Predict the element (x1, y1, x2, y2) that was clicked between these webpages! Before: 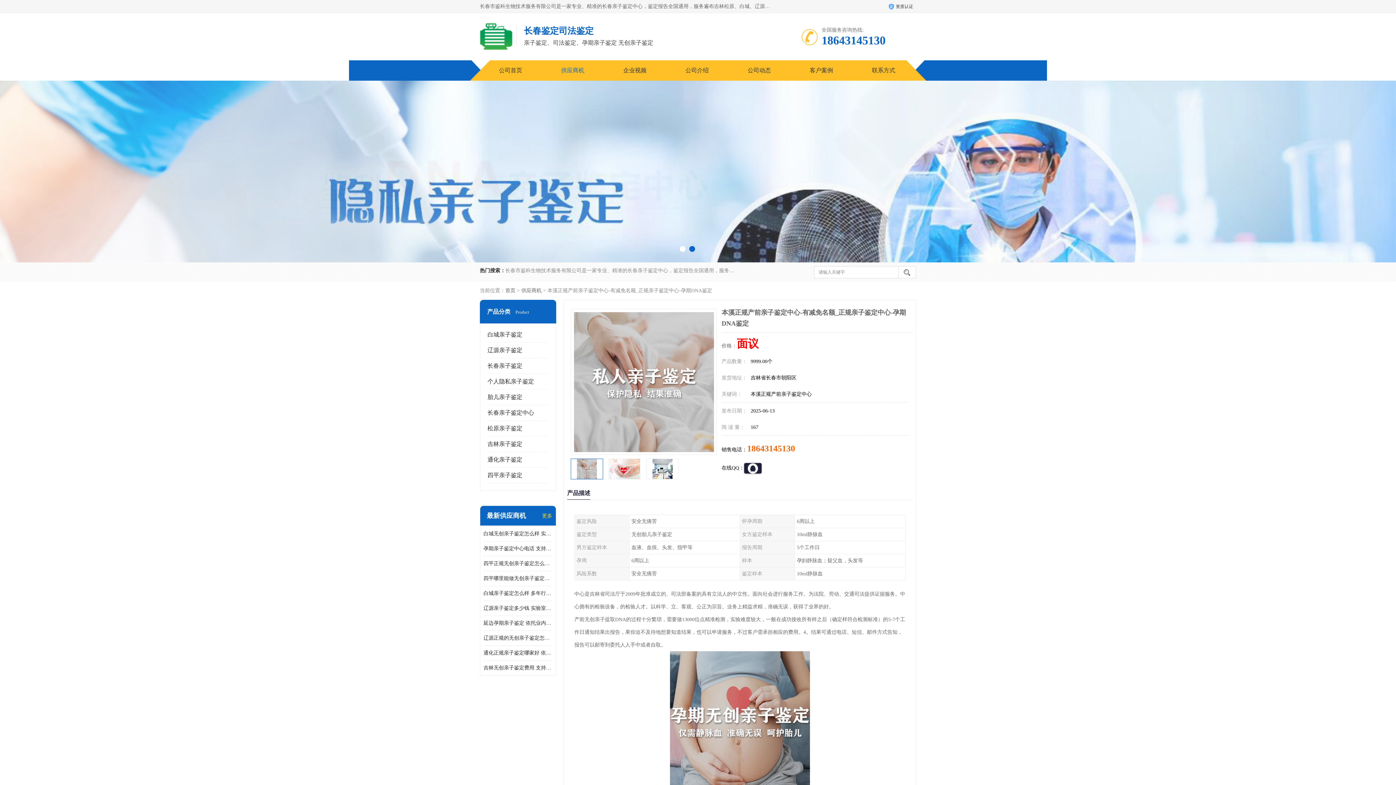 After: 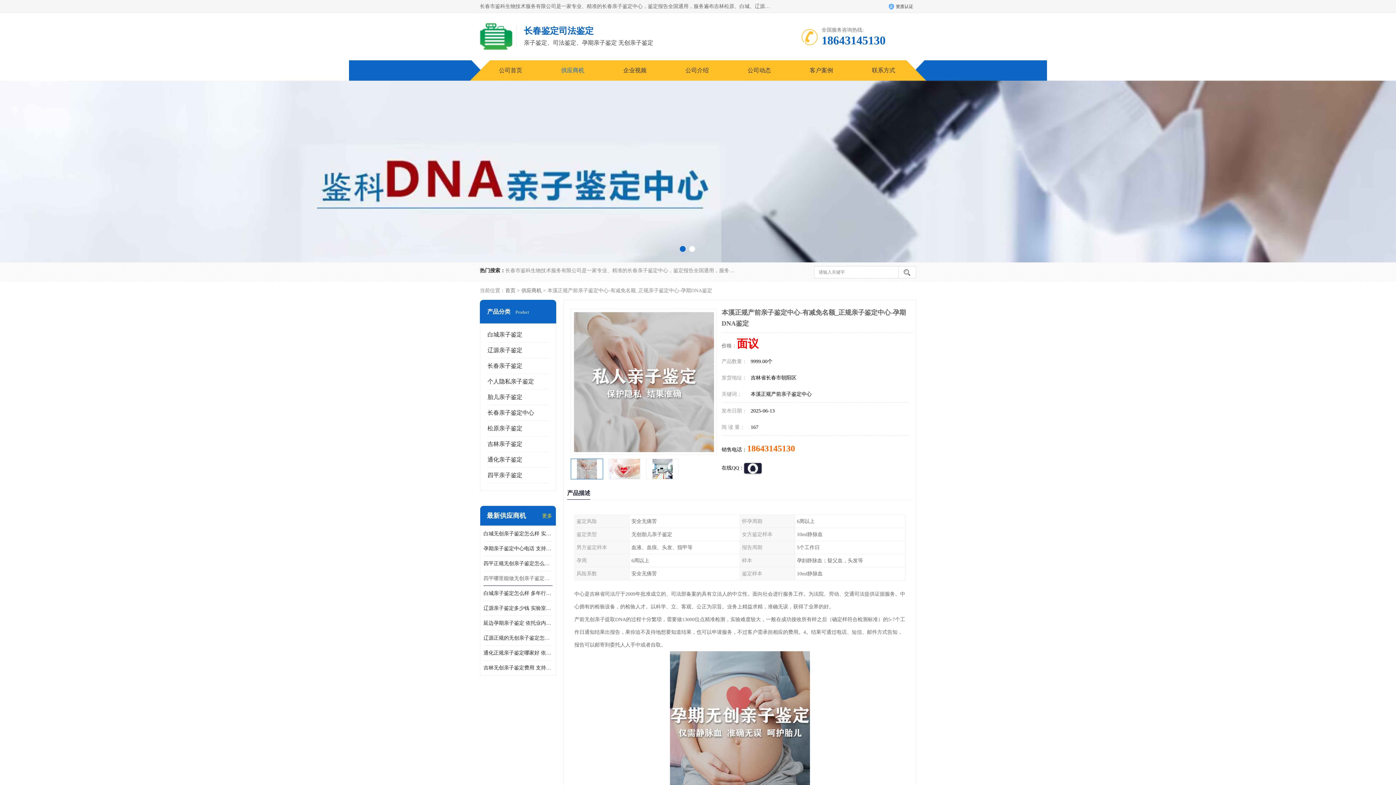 Action: label: 四平哪里能做无创亲子鉴定机构 依托业内强大团队 收费合理规范 bbox: (483, 571, 552, 586)